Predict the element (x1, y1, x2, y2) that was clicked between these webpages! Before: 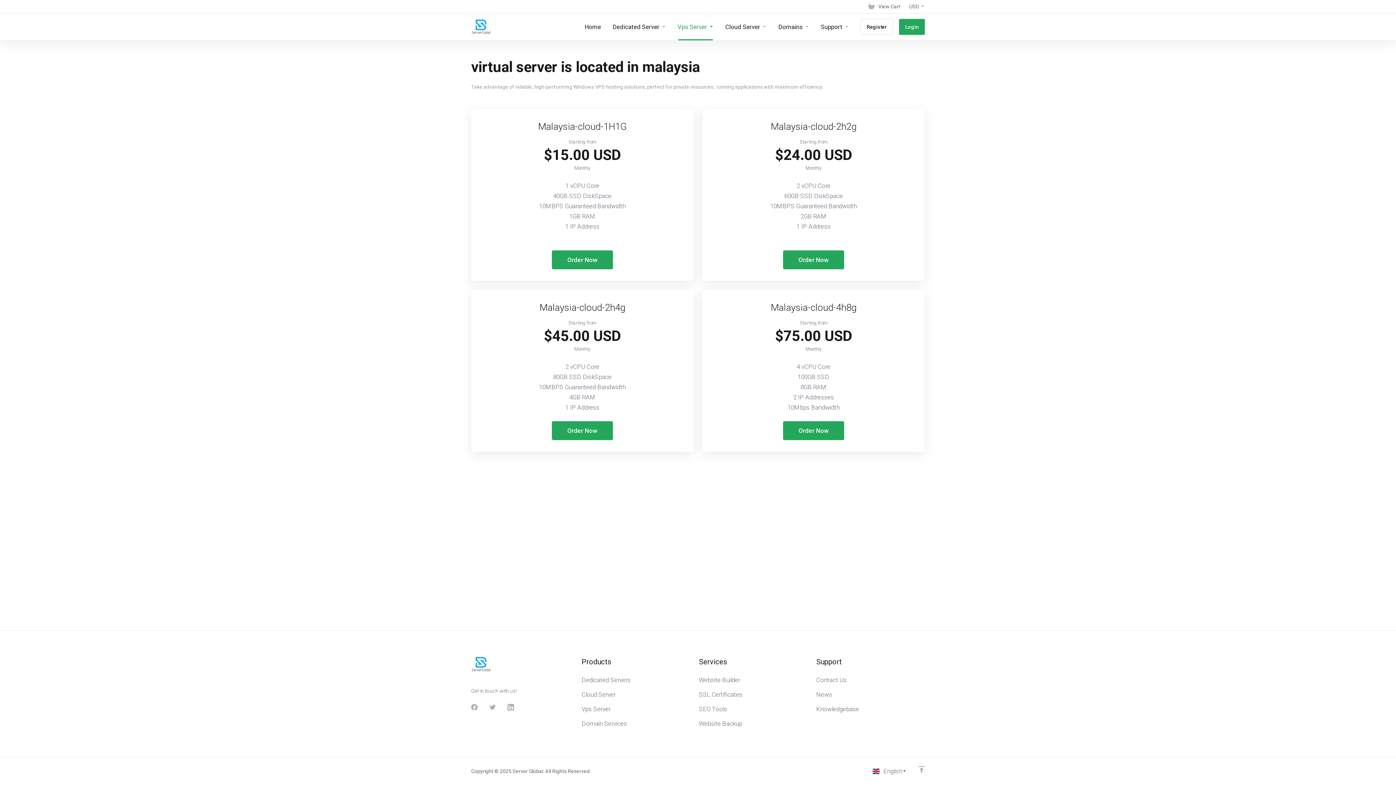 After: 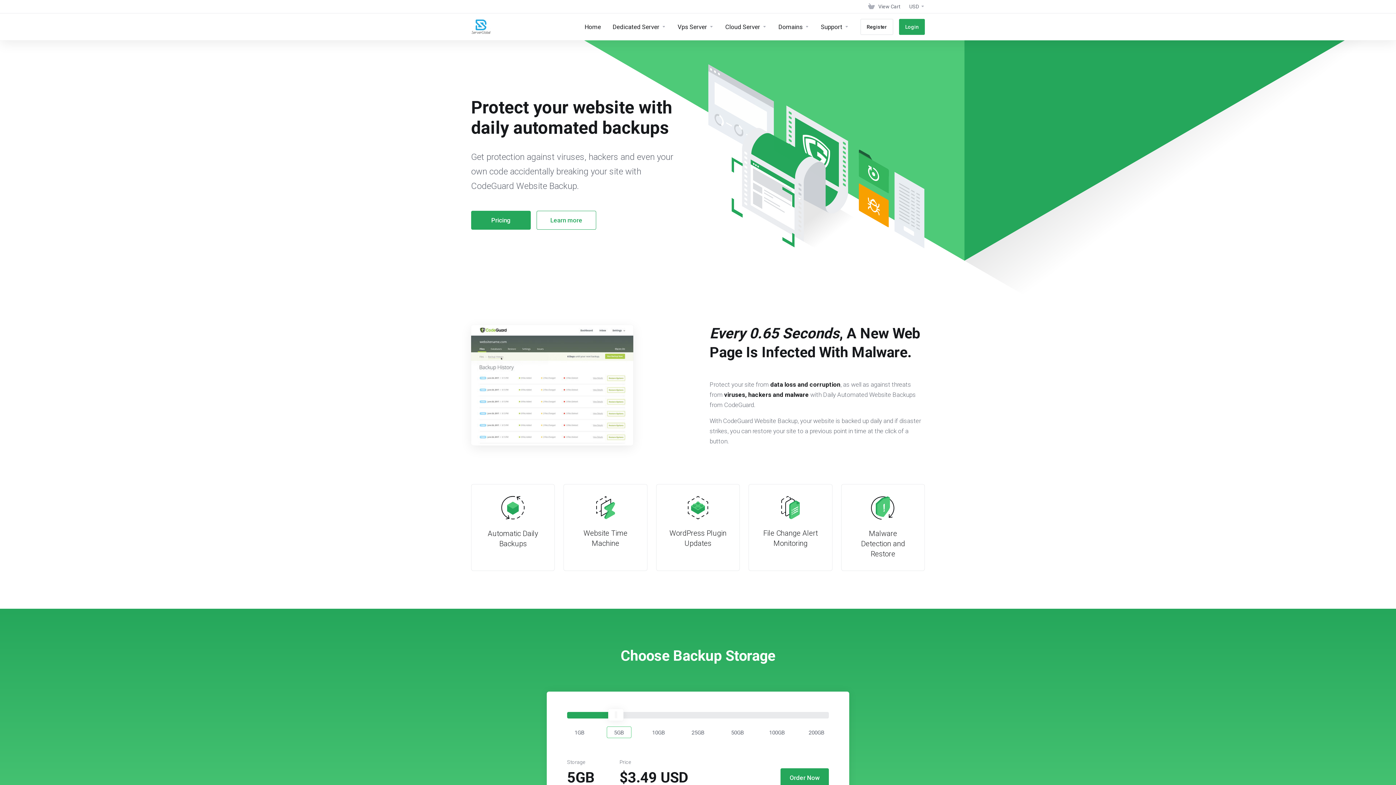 Action: label: Website Backup bbox: (699, 716, 807, 731)